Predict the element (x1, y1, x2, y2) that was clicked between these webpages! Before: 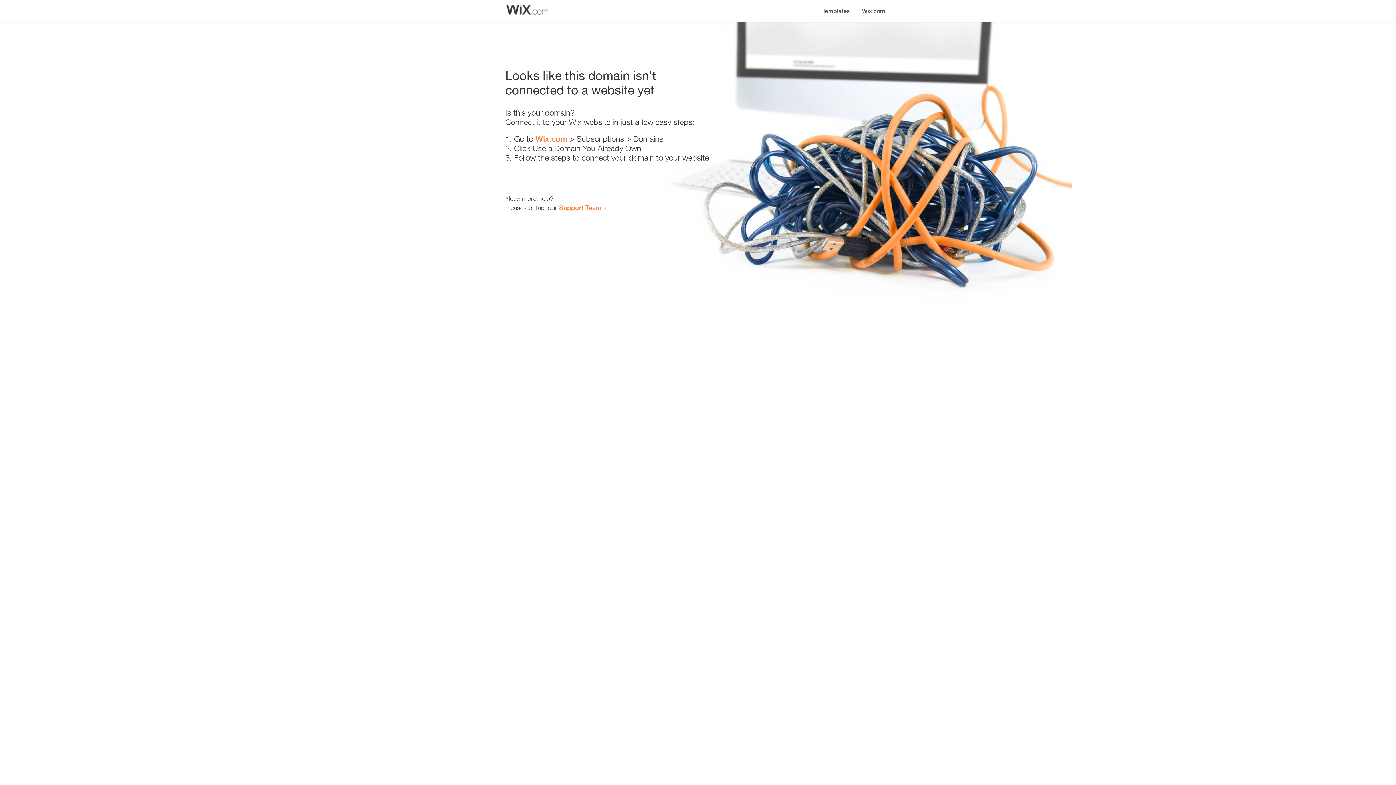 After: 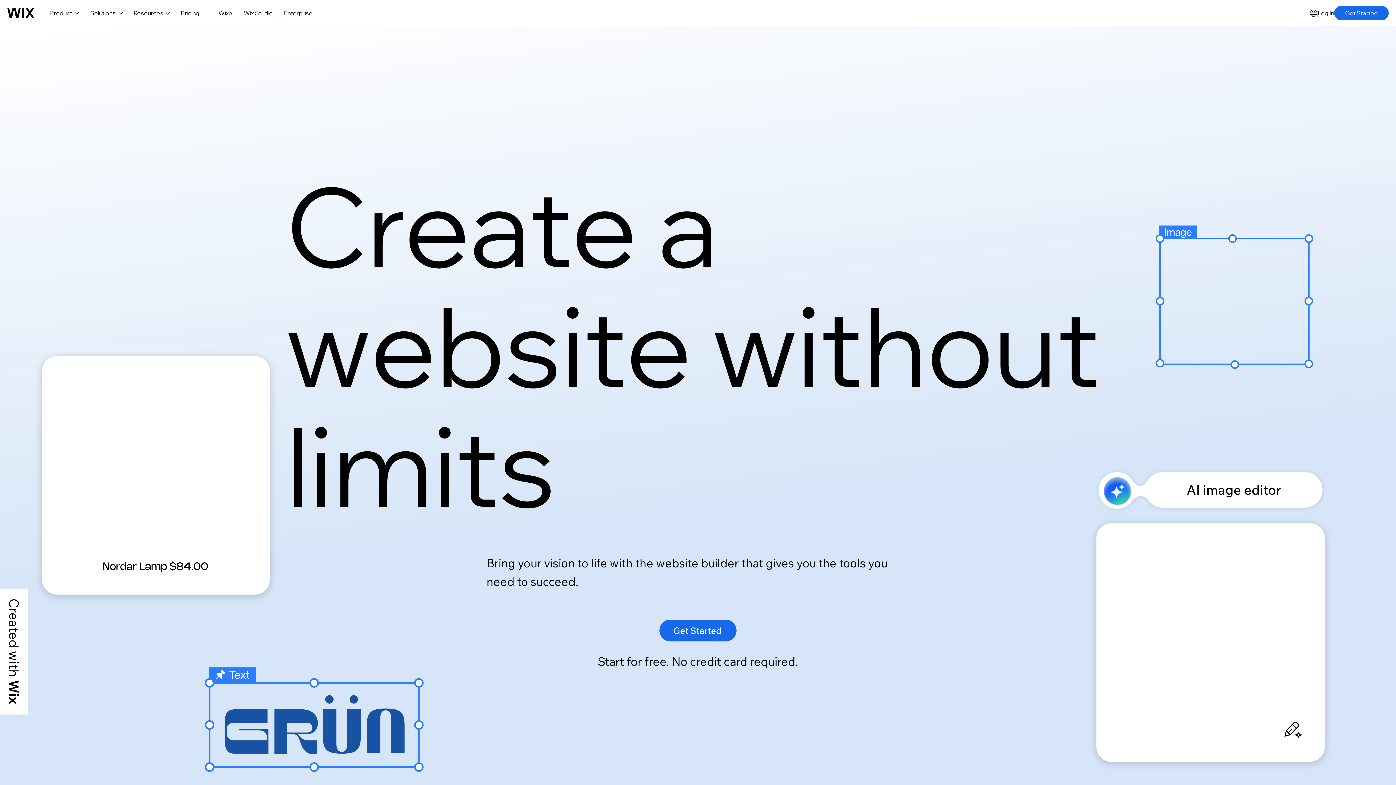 Action: label: Wix.com bbox: (856, 0, 890, 14)